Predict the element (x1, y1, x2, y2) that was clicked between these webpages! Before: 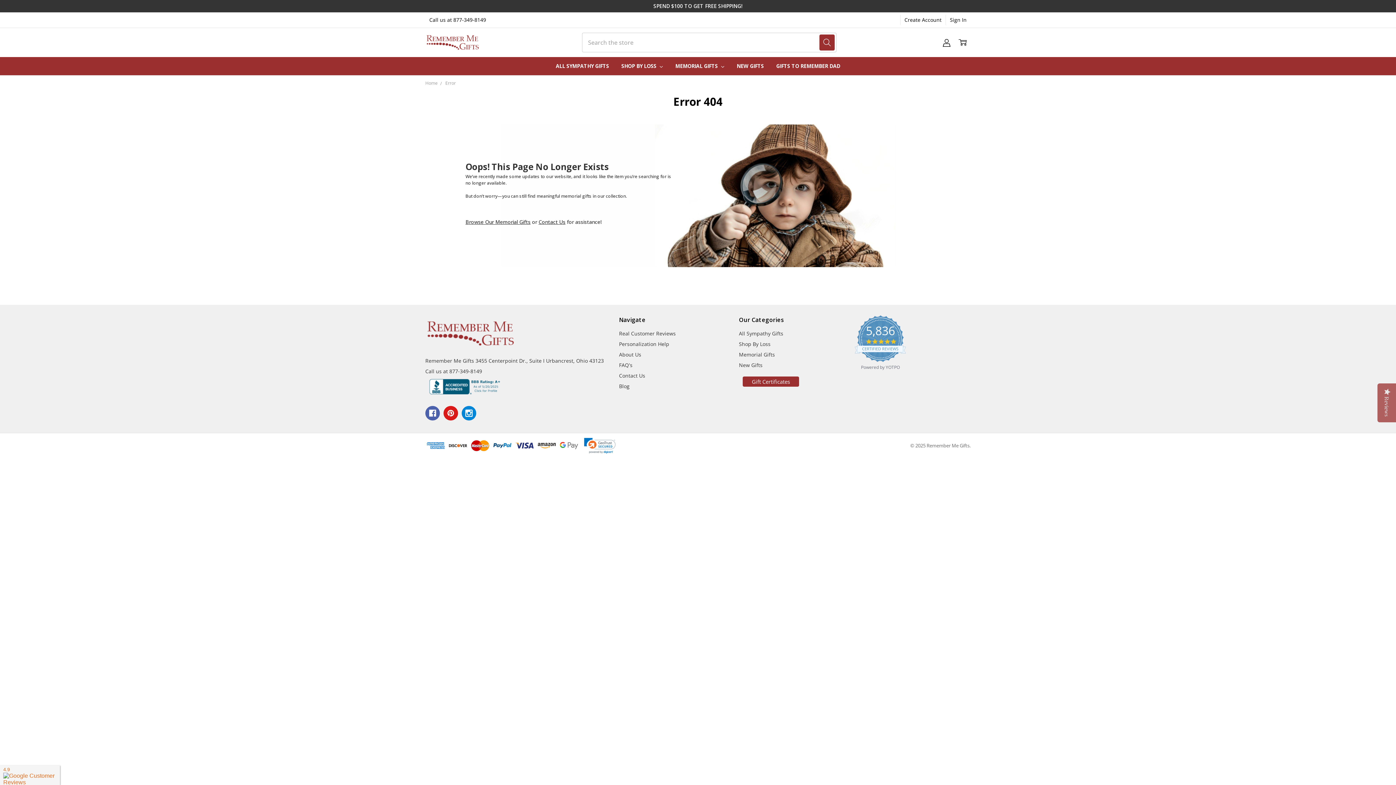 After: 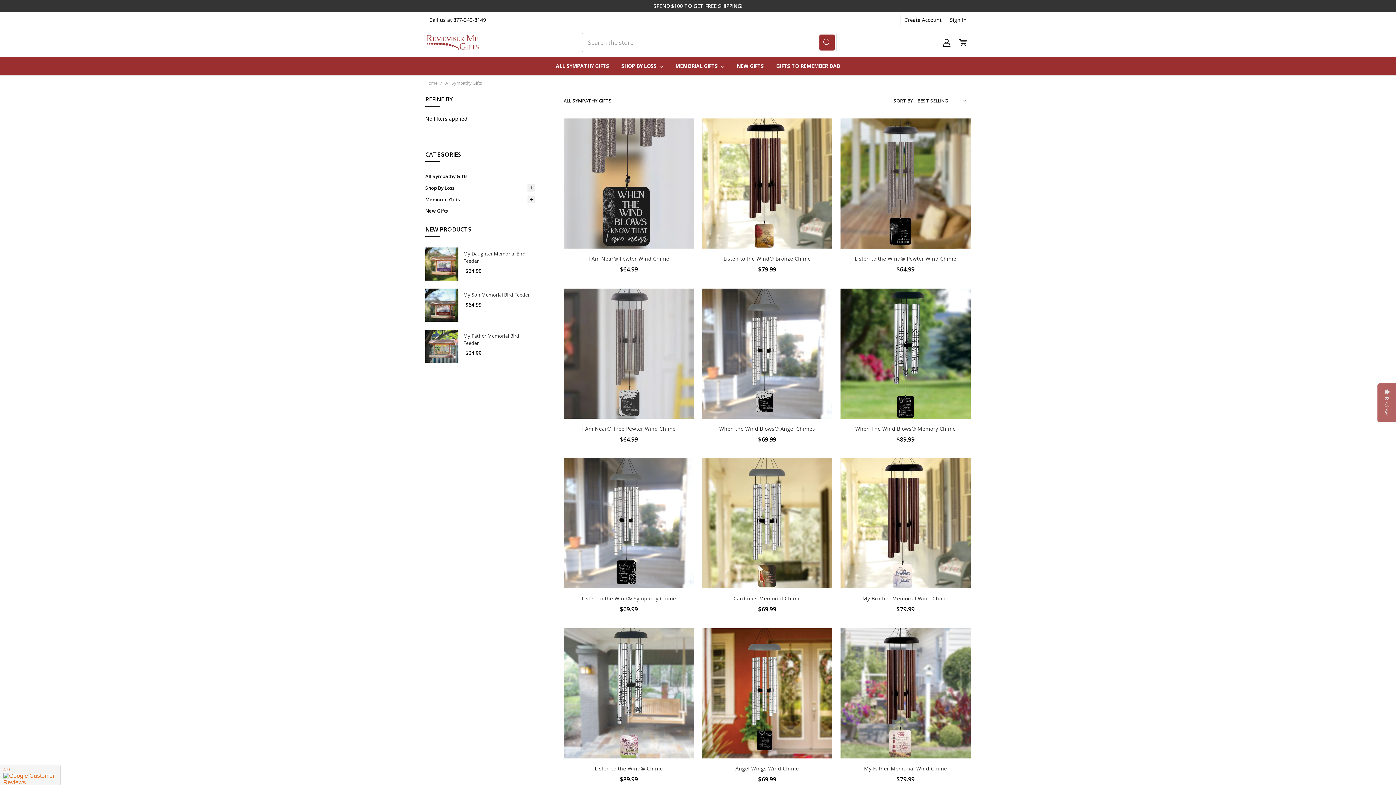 Action: label: Browse Our Memorial Gifts bbox: (465, 218, 530, 225)